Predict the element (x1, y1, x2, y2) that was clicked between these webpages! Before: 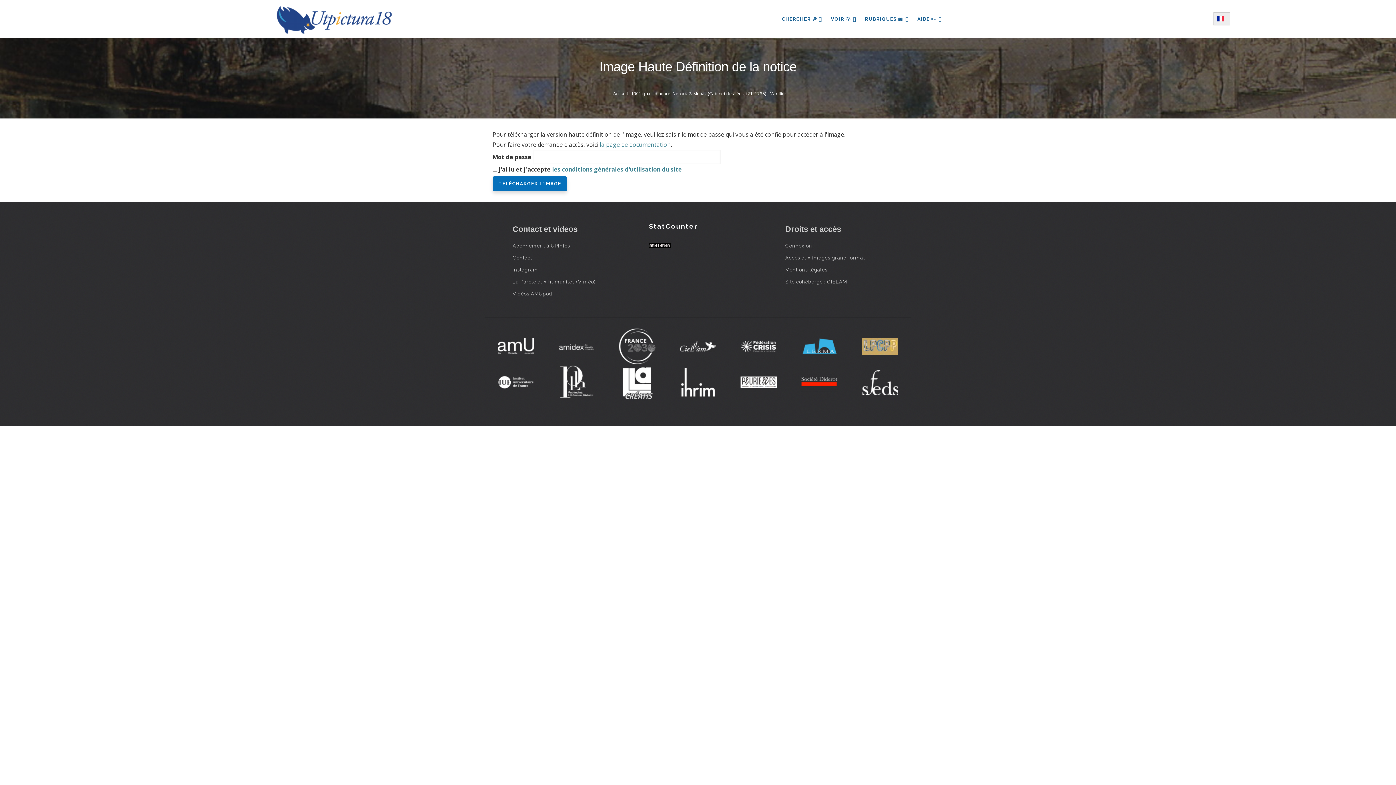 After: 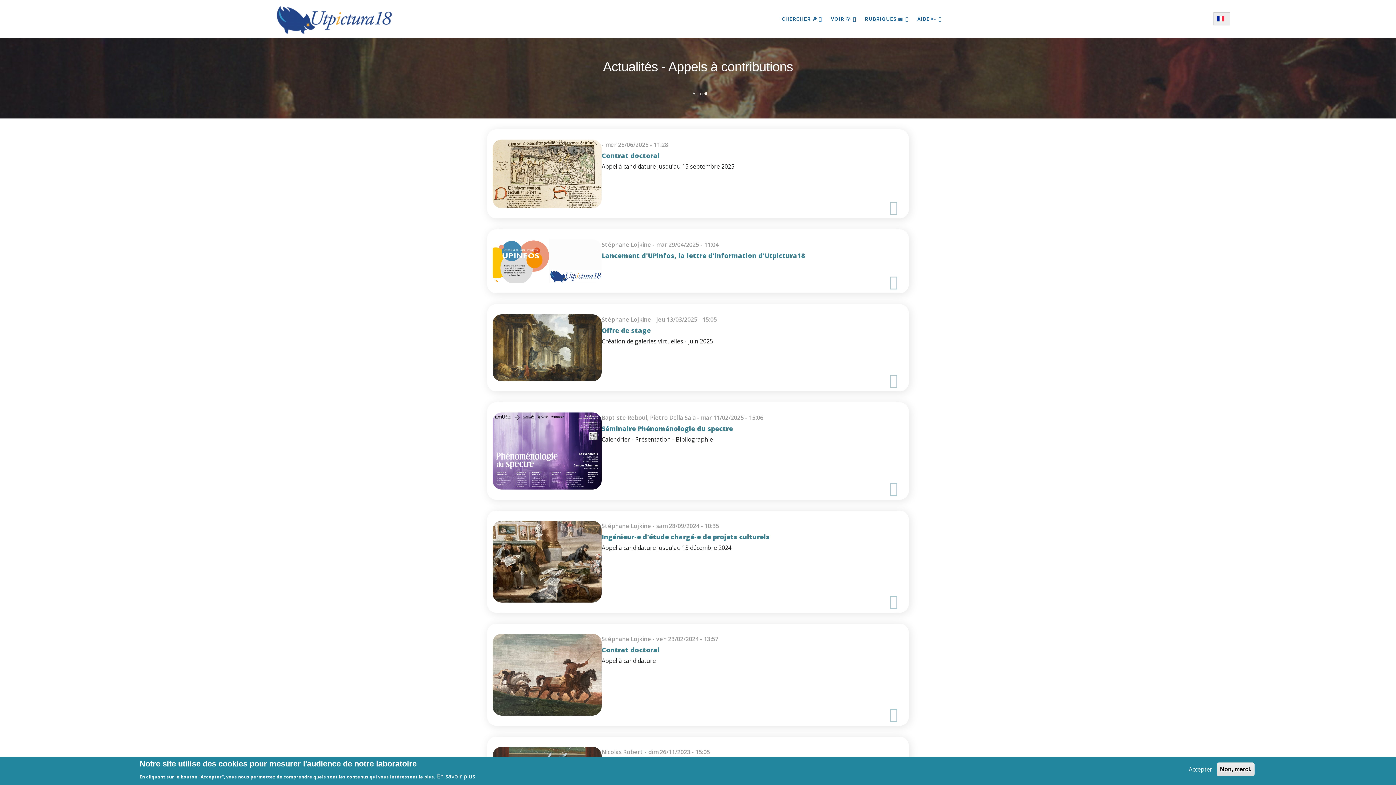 Action: bbox: (826, 3, 860, 34) label: VOIR 💡 